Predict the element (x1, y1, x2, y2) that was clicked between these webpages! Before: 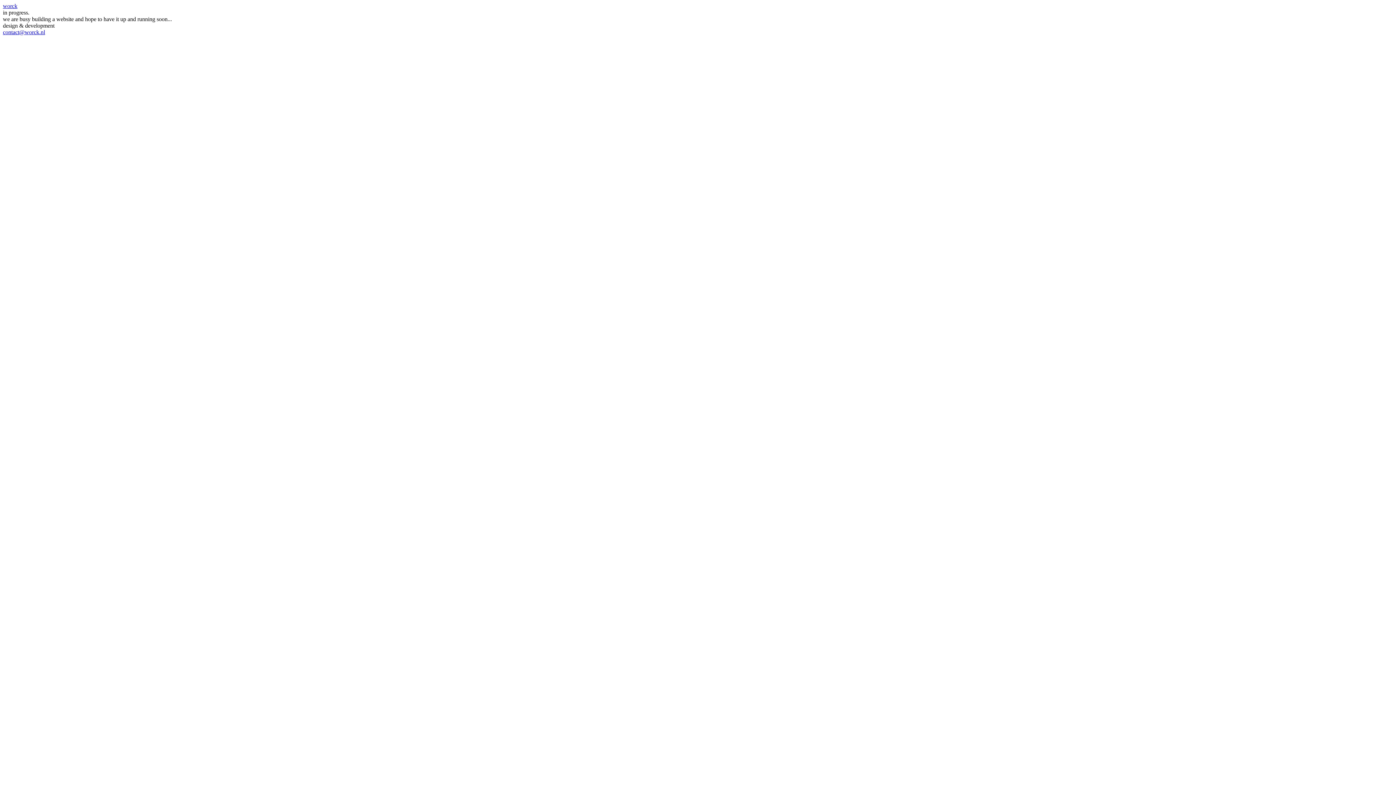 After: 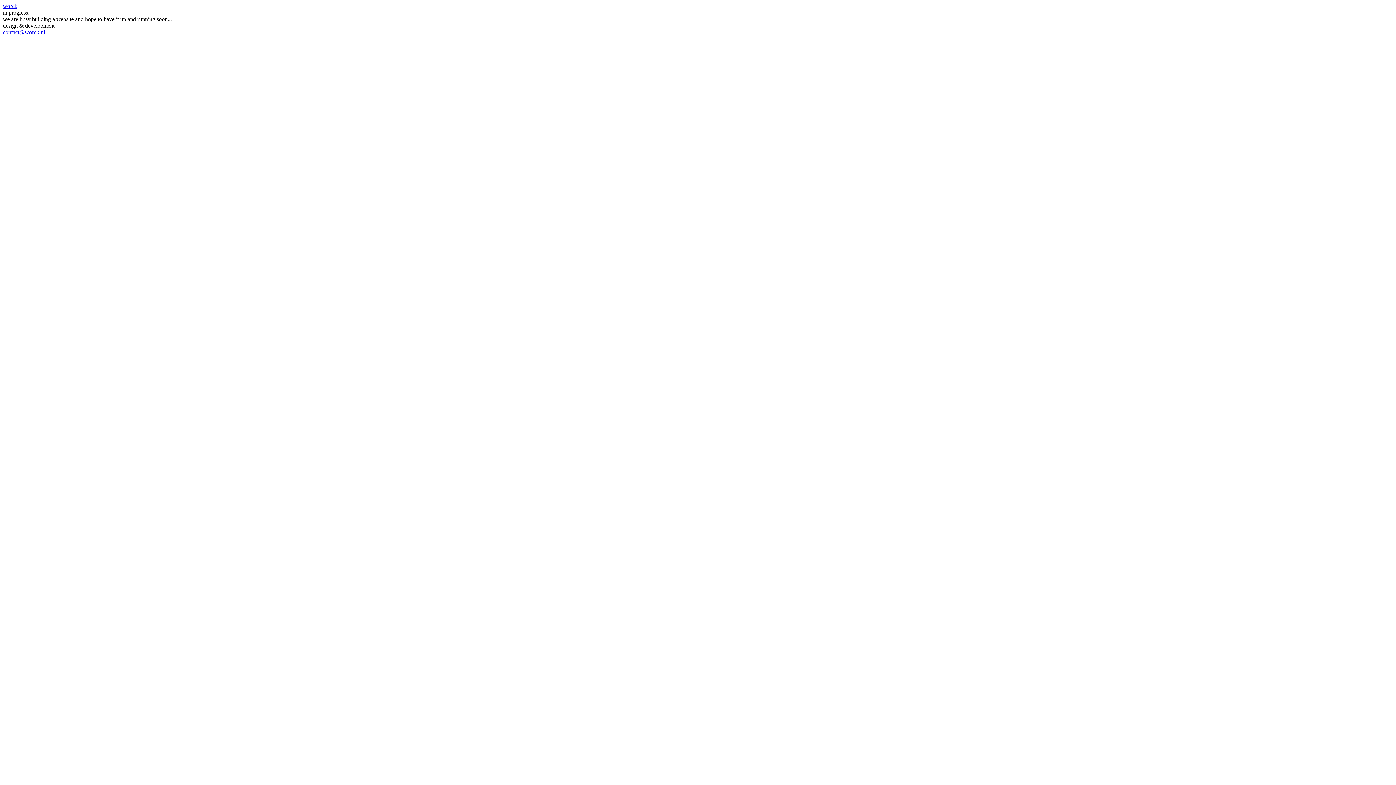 Action: bbox: (2, 29, 45, 35) label: contact@worck.nl